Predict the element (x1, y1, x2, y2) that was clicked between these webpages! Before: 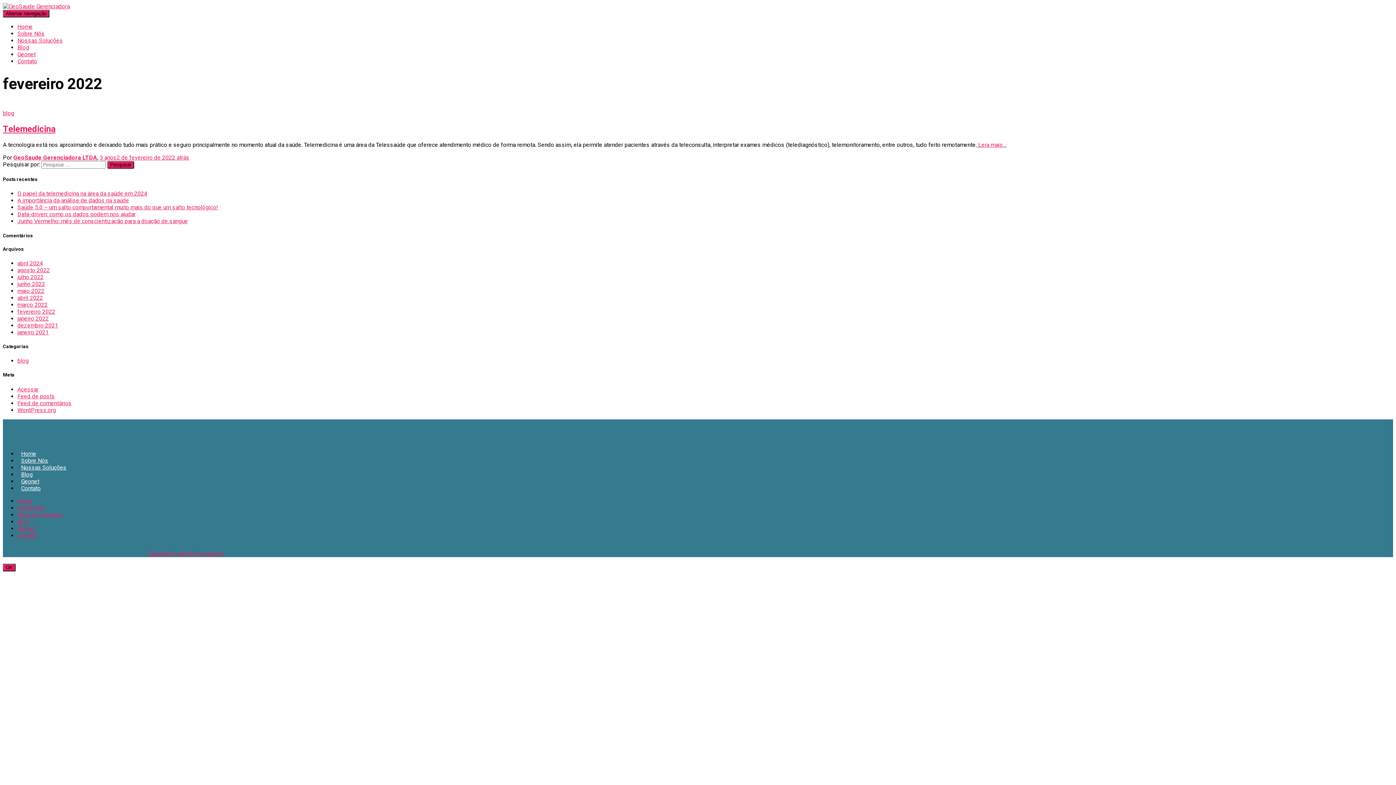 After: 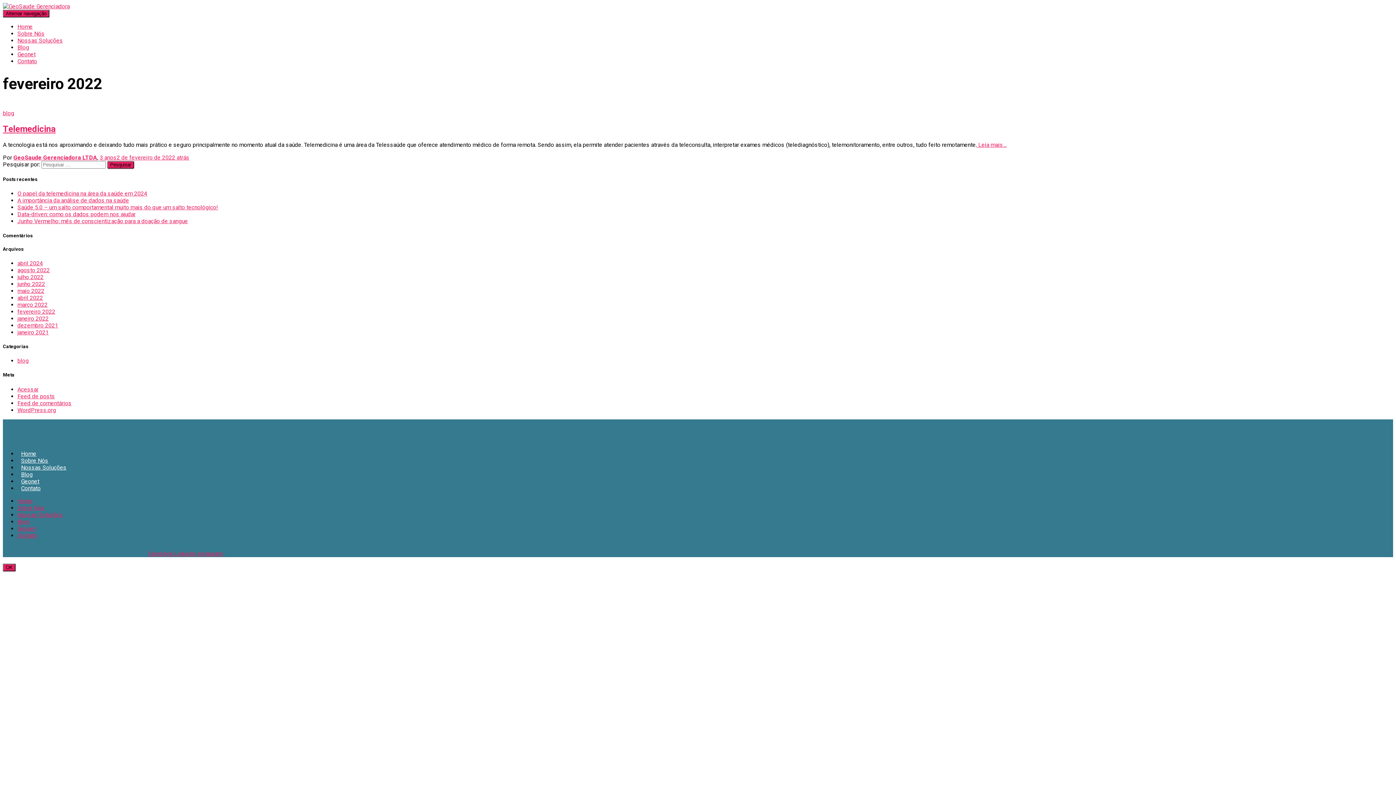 Action: label: Linkedin  bbox: (174, 550, 197, 557)